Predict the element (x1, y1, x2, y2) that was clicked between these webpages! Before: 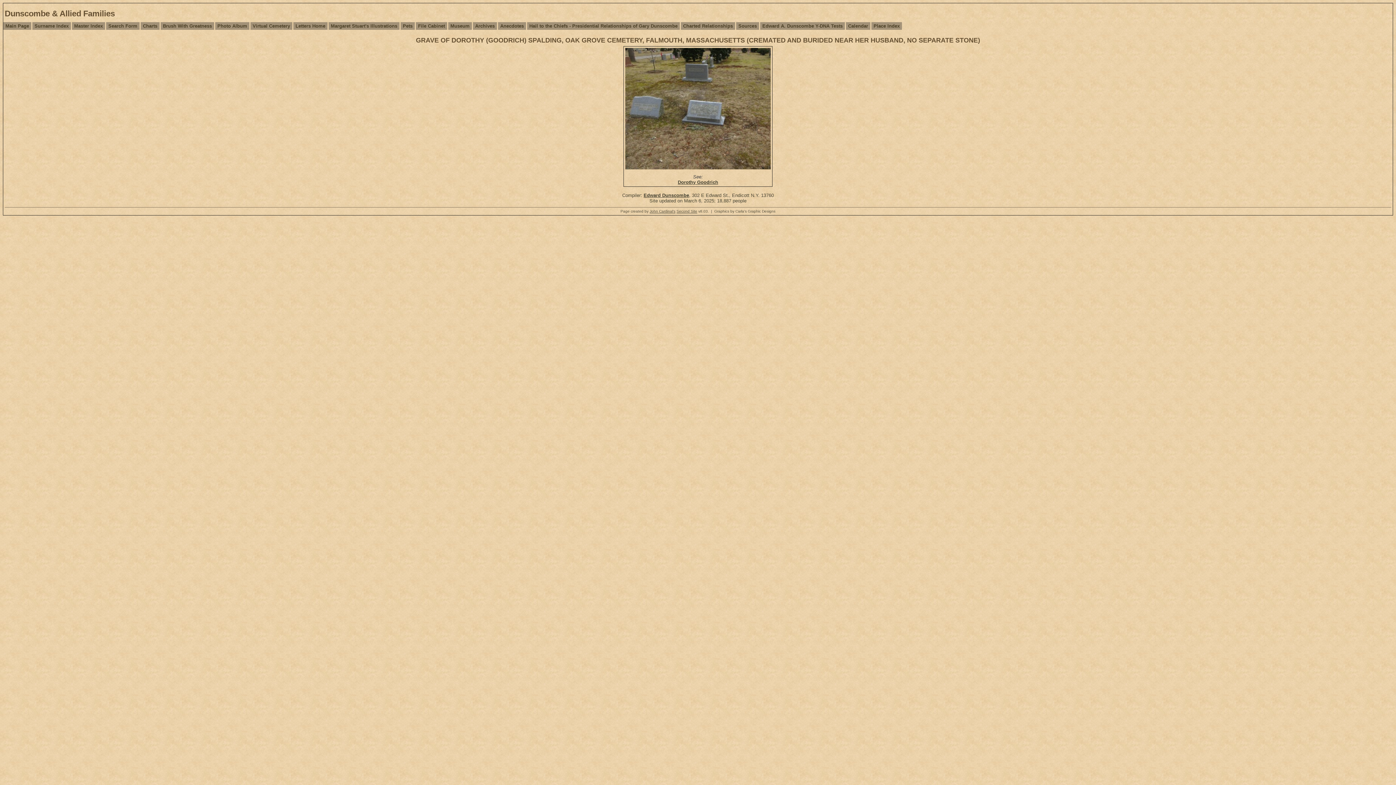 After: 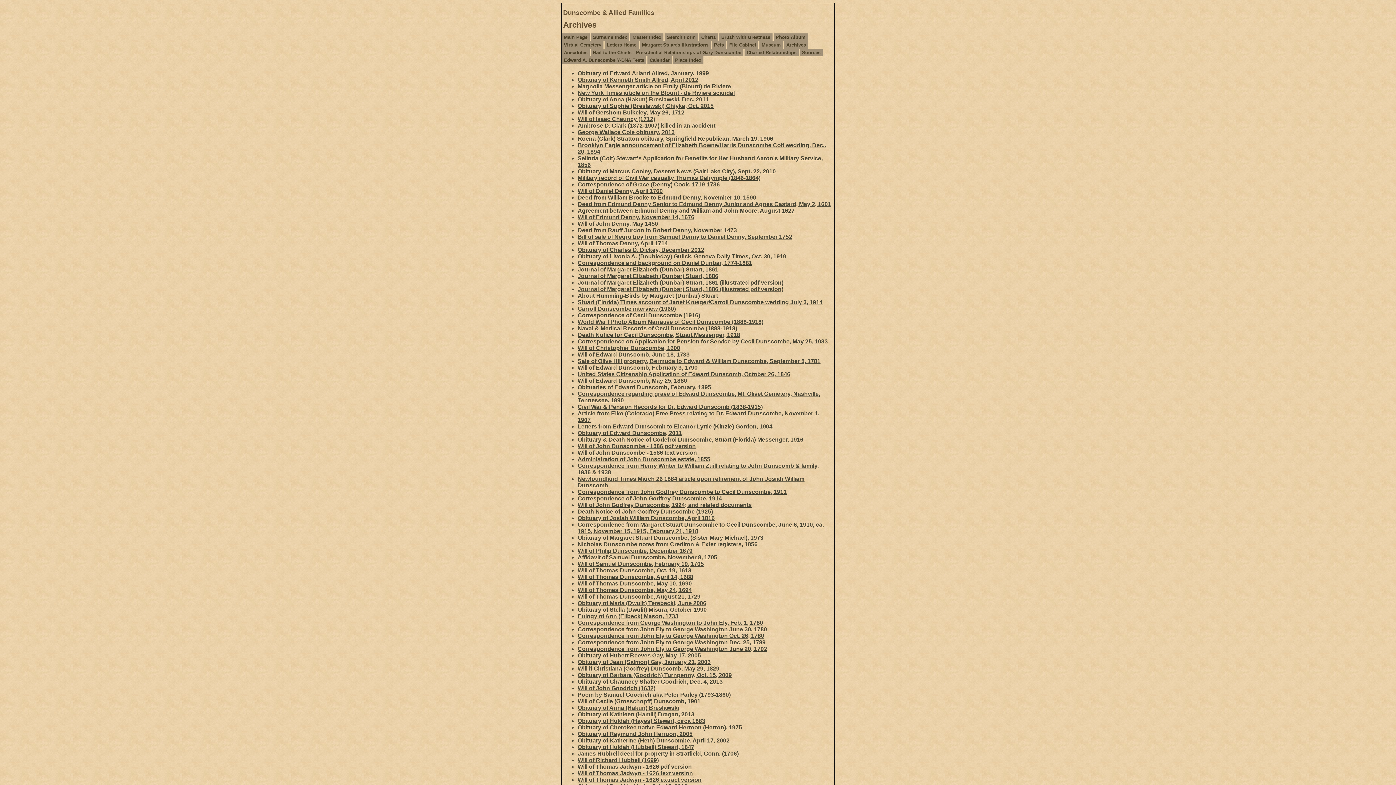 Action: bbox: (473, 22, 497, 29) label: Archives